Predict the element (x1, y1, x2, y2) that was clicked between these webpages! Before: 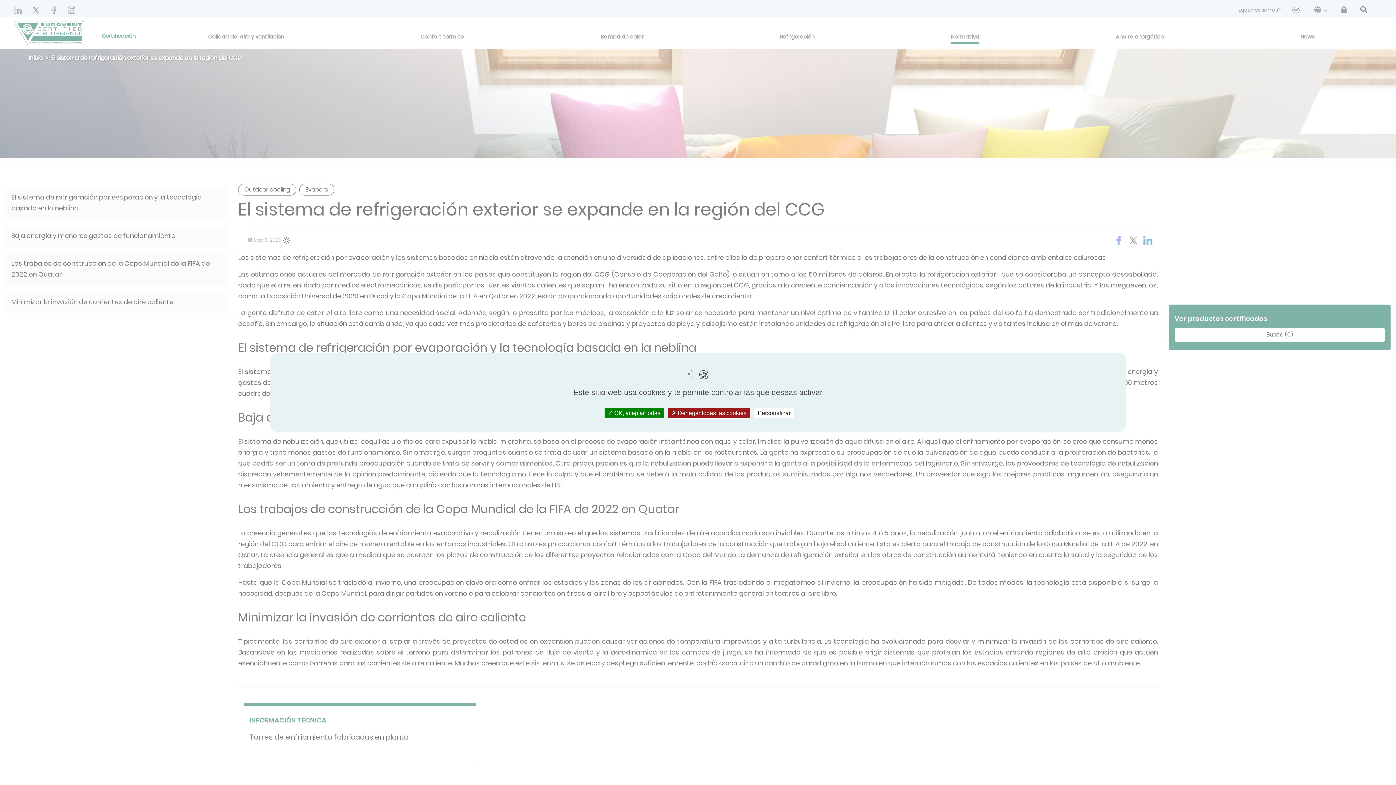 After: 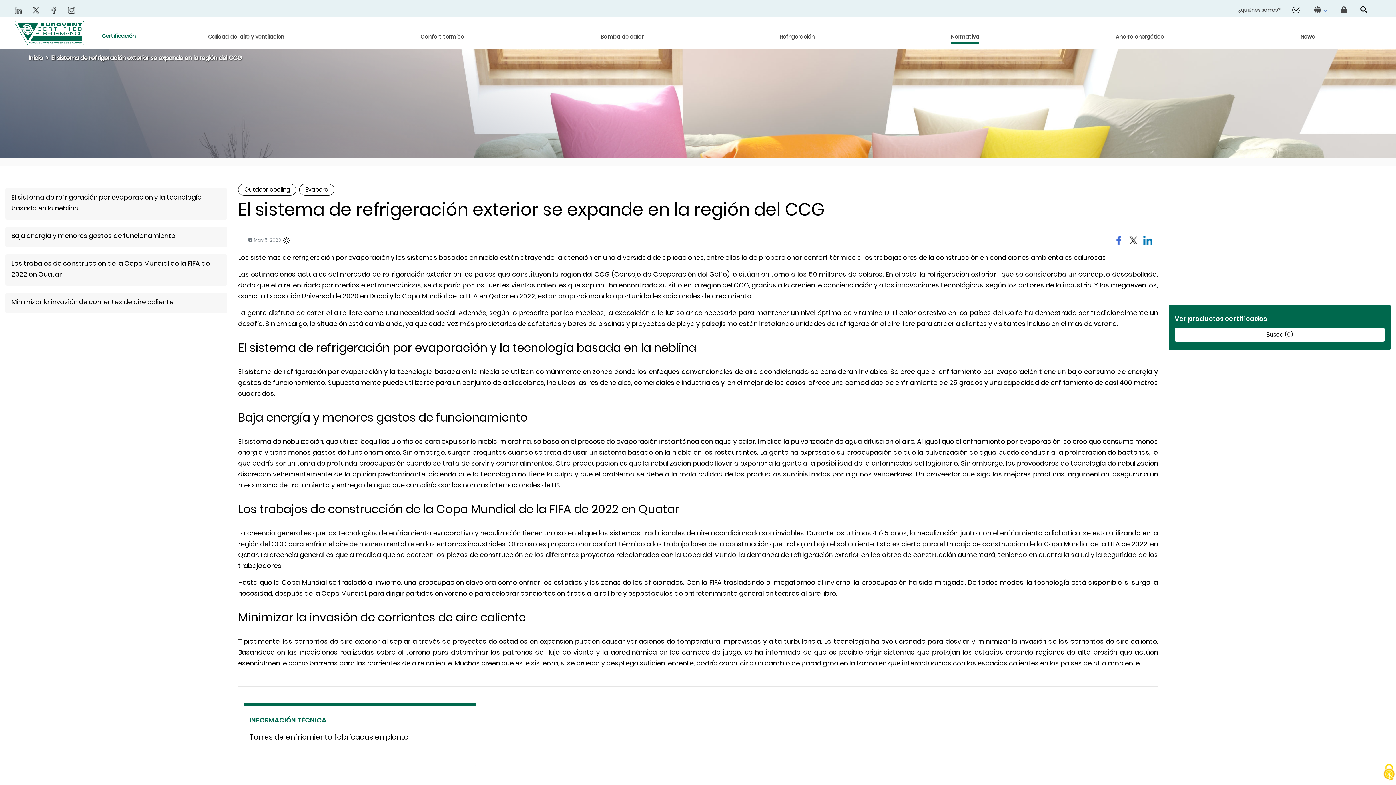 Action: bbox: (604, 408, 664, 418) label:  OK, aceptar todas